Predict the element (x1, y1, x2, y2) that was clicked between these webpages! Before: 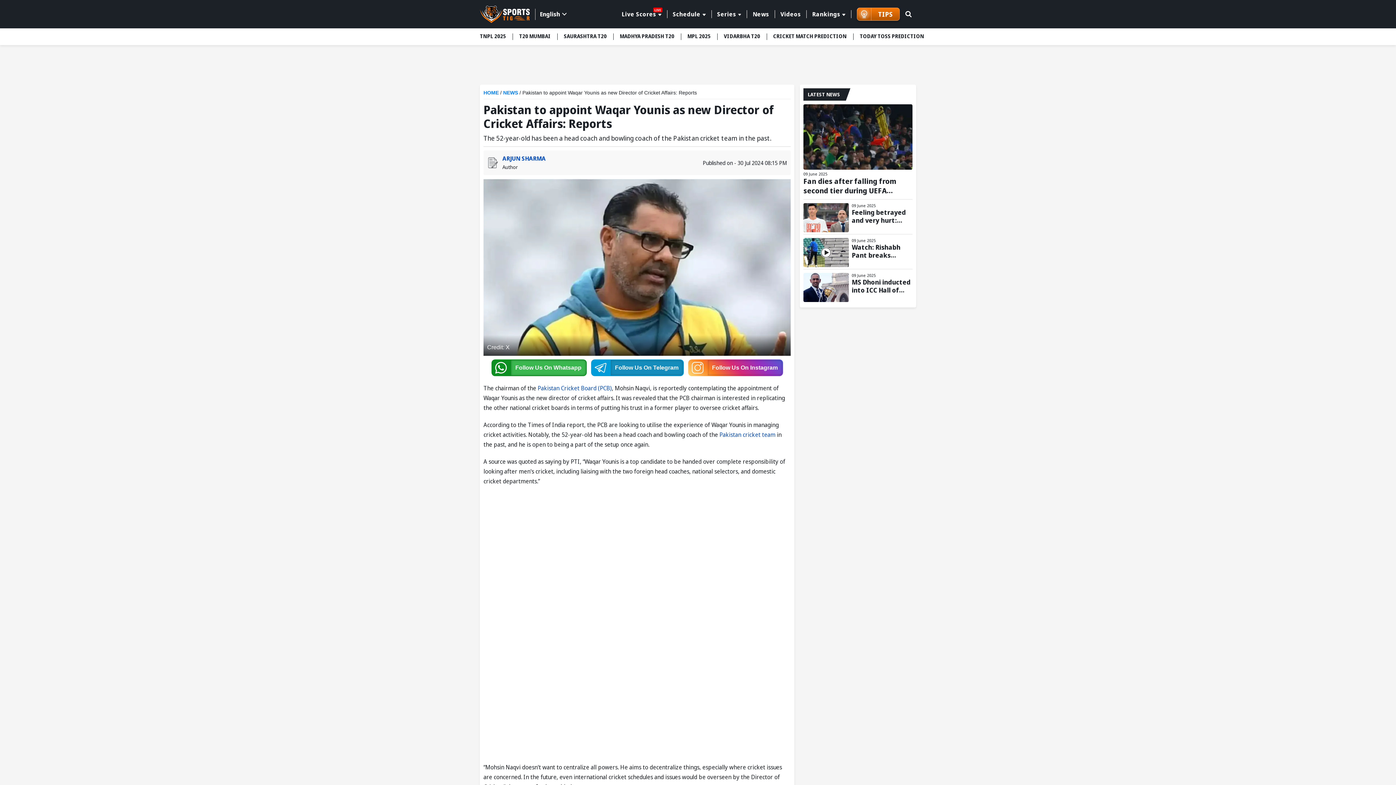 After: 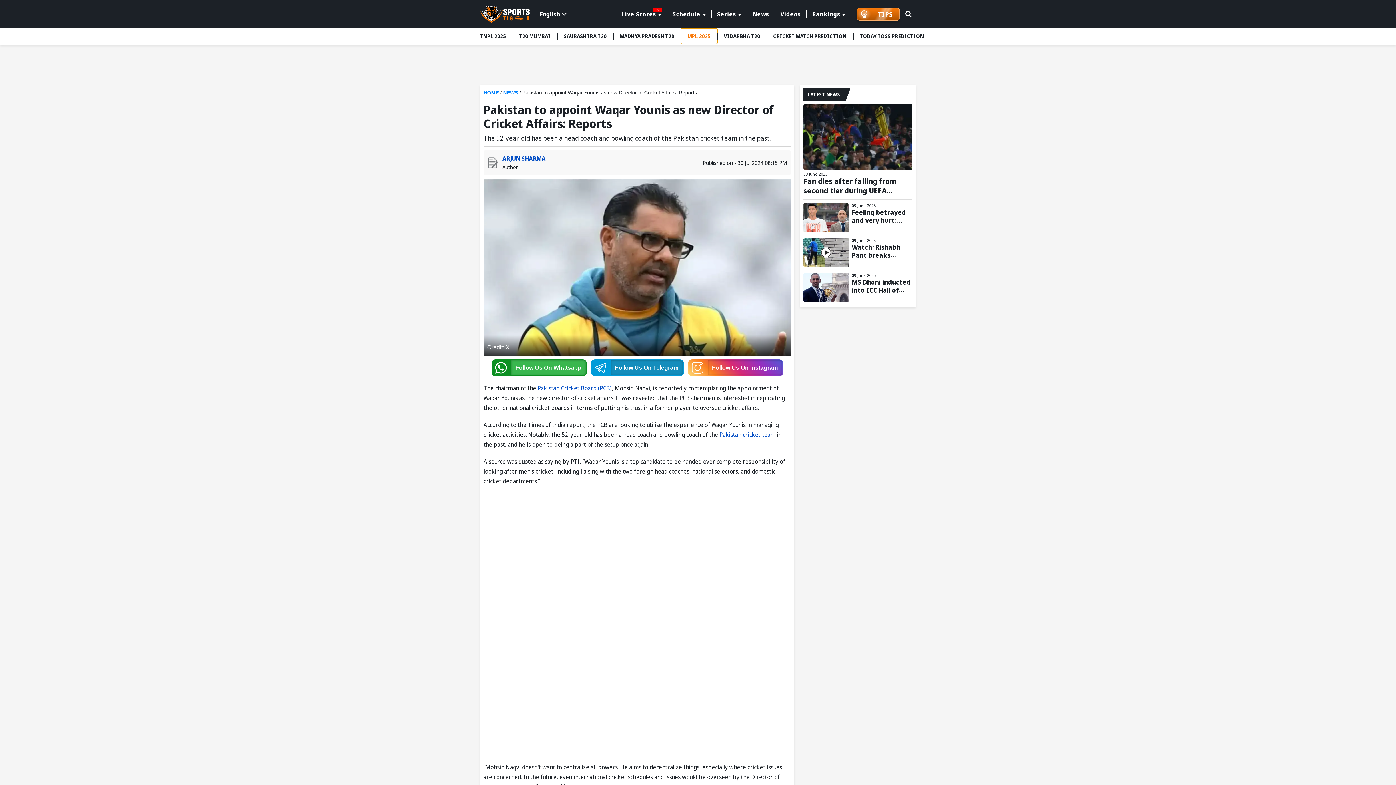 Action: bbox: (681, 28, 717, 44) label: menu item